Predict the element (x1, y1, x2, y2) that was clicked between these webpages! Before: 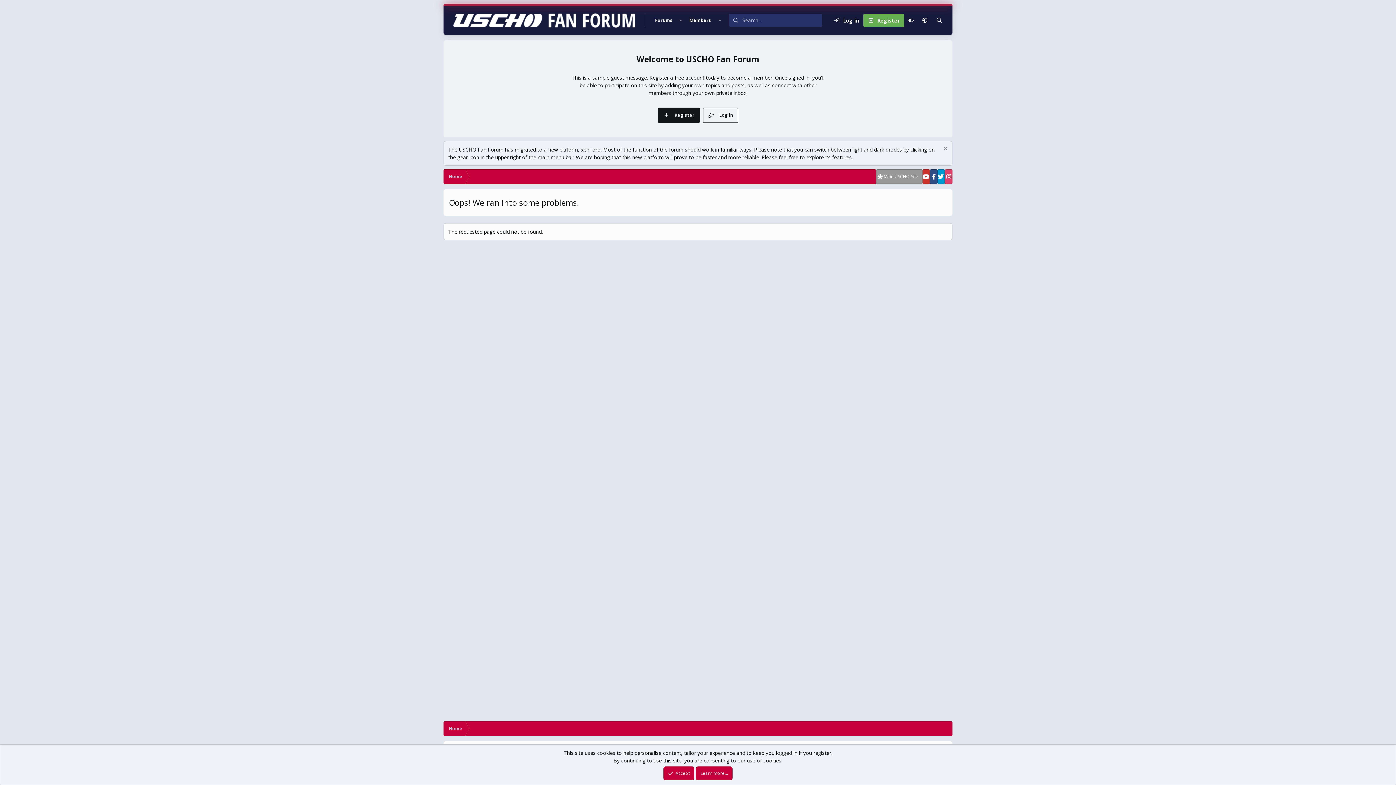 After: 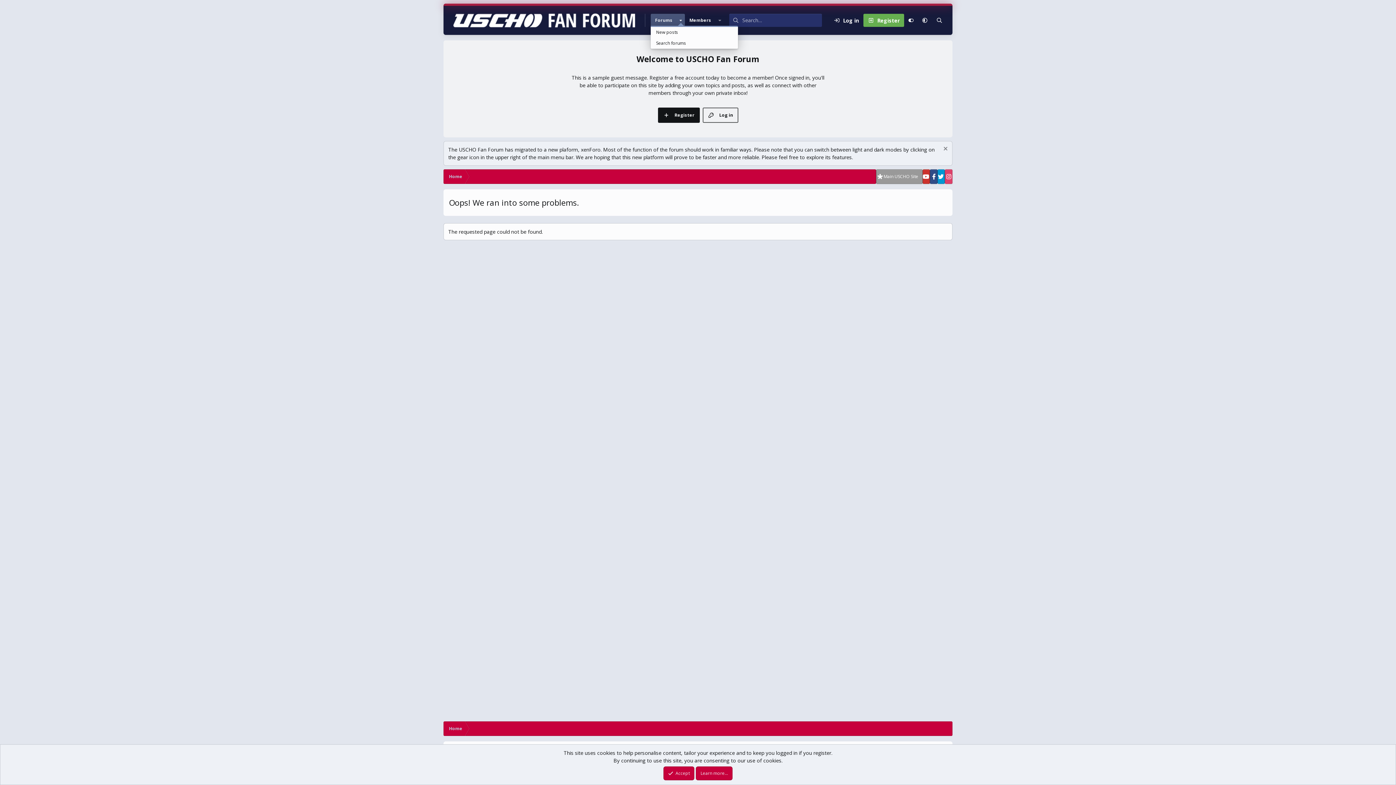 Action: label: Toggle expanded bbox: (677, 13, 685, 26)